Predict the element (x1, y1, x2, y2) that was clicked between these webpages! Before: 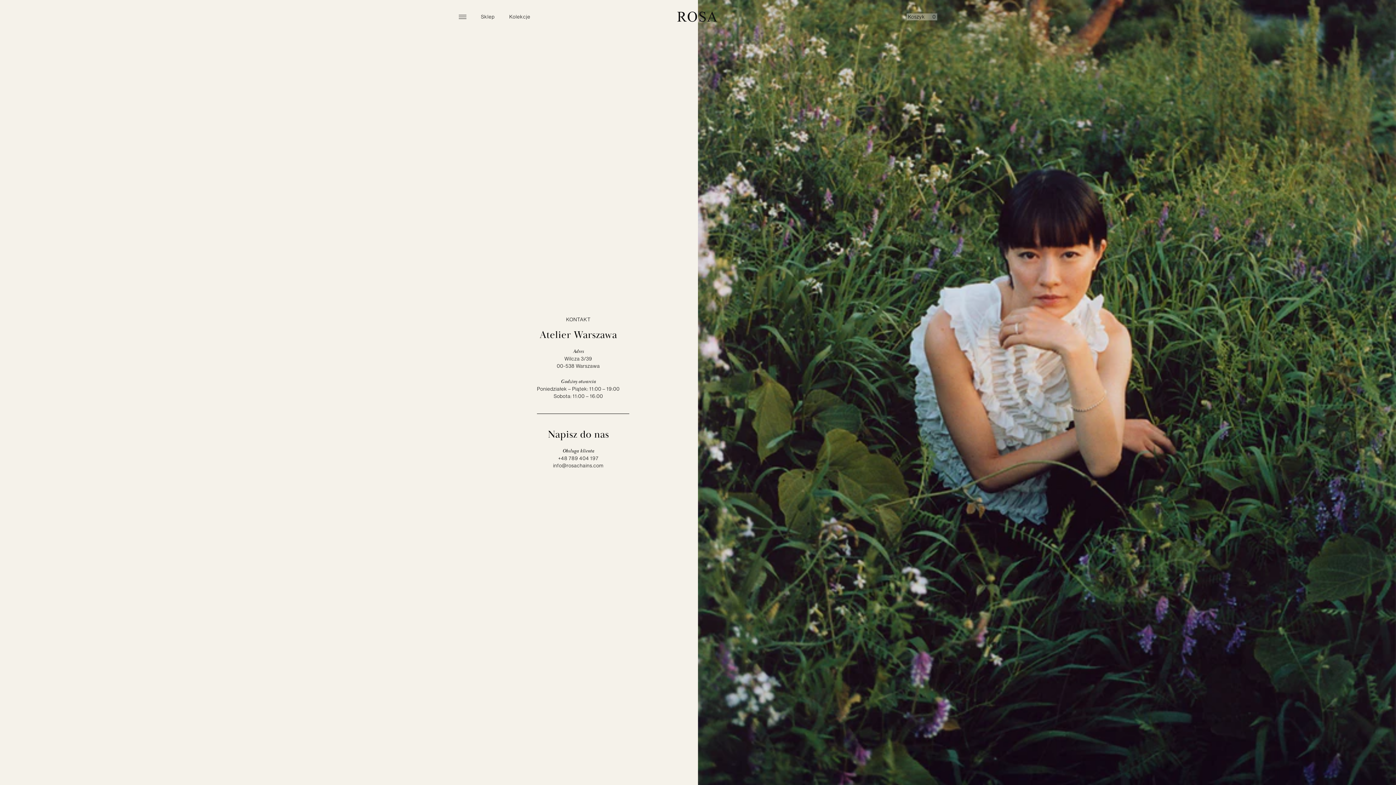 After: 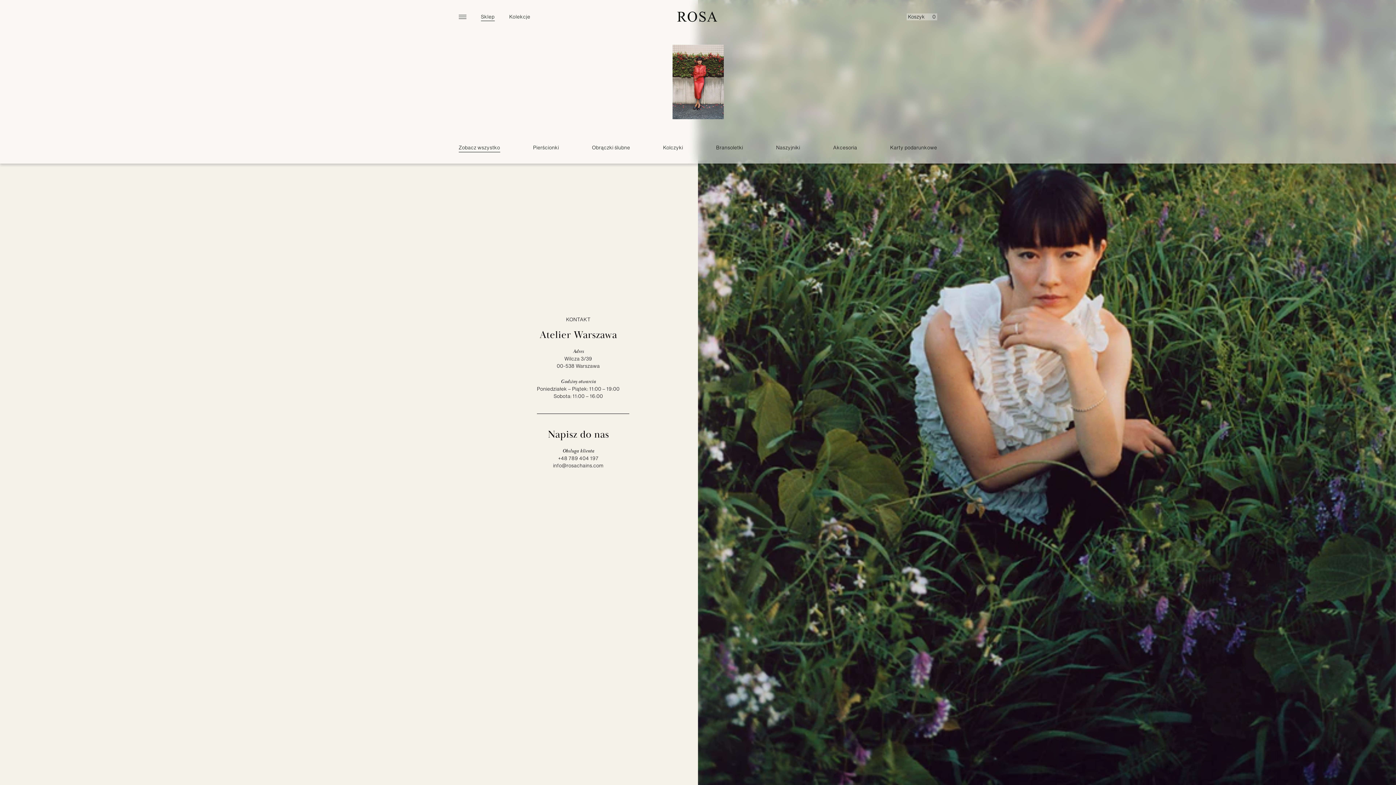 Action: bbox: (481, 13, 494, 19) label: Sklep